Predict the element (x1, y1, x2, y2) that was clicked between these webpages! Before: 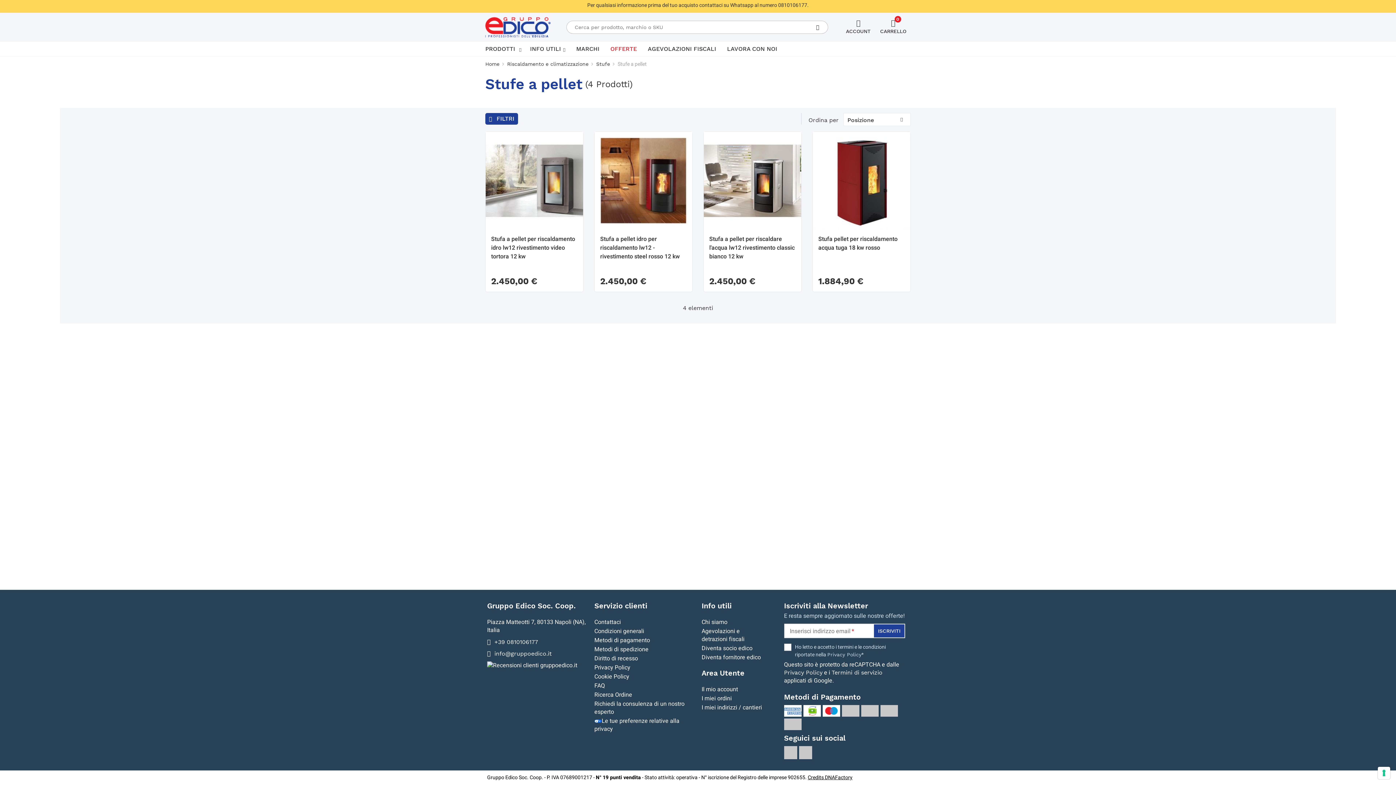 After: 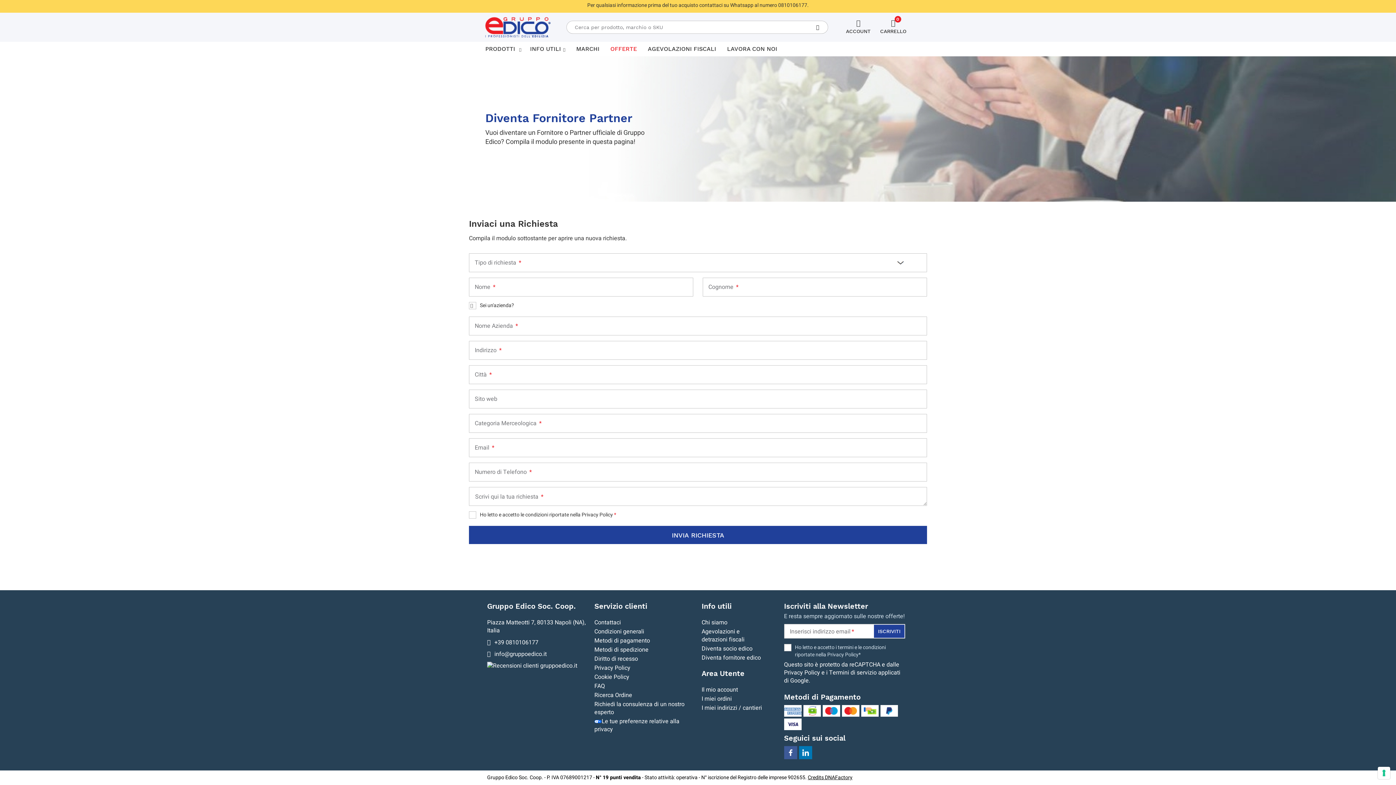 Action: bbox: (701, 653, 761, 662) label: Diventa fornitore edico